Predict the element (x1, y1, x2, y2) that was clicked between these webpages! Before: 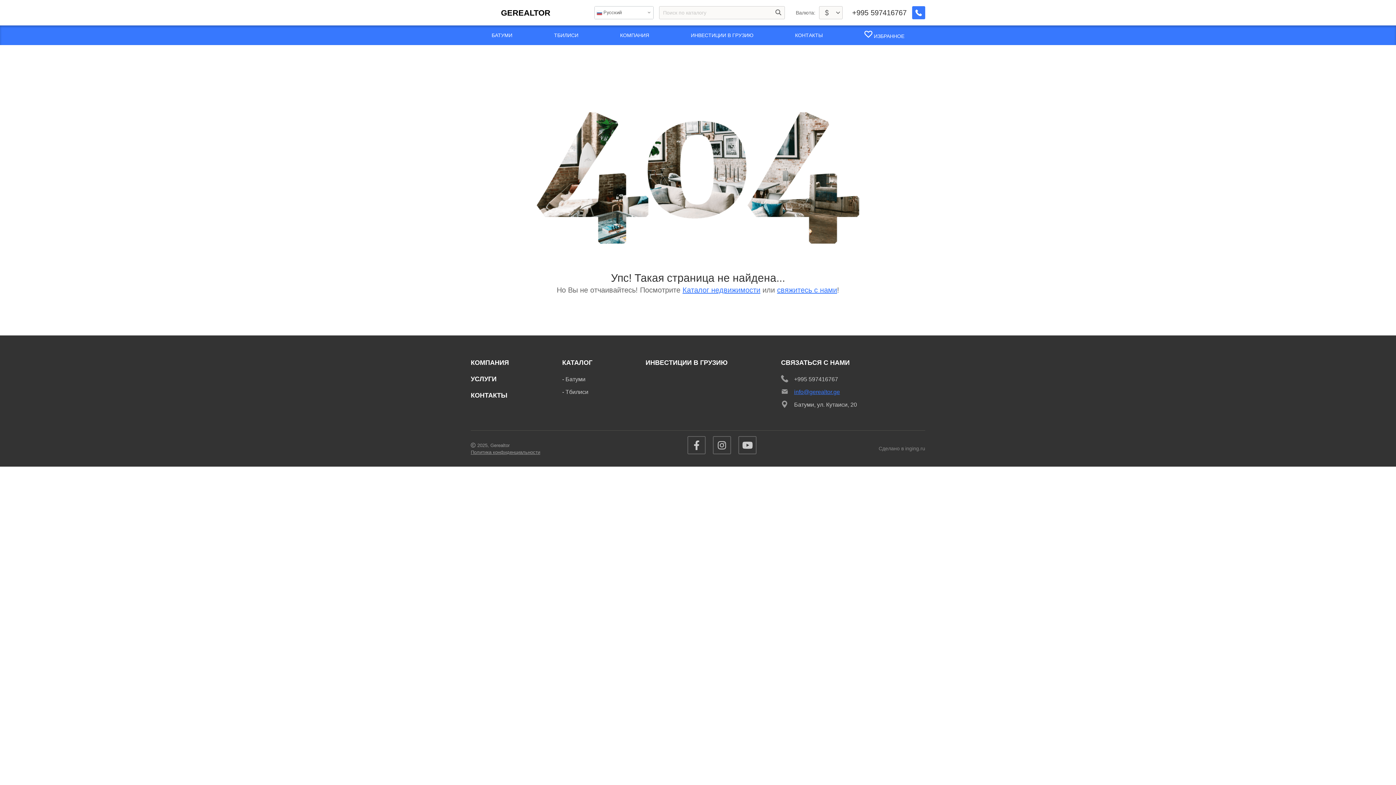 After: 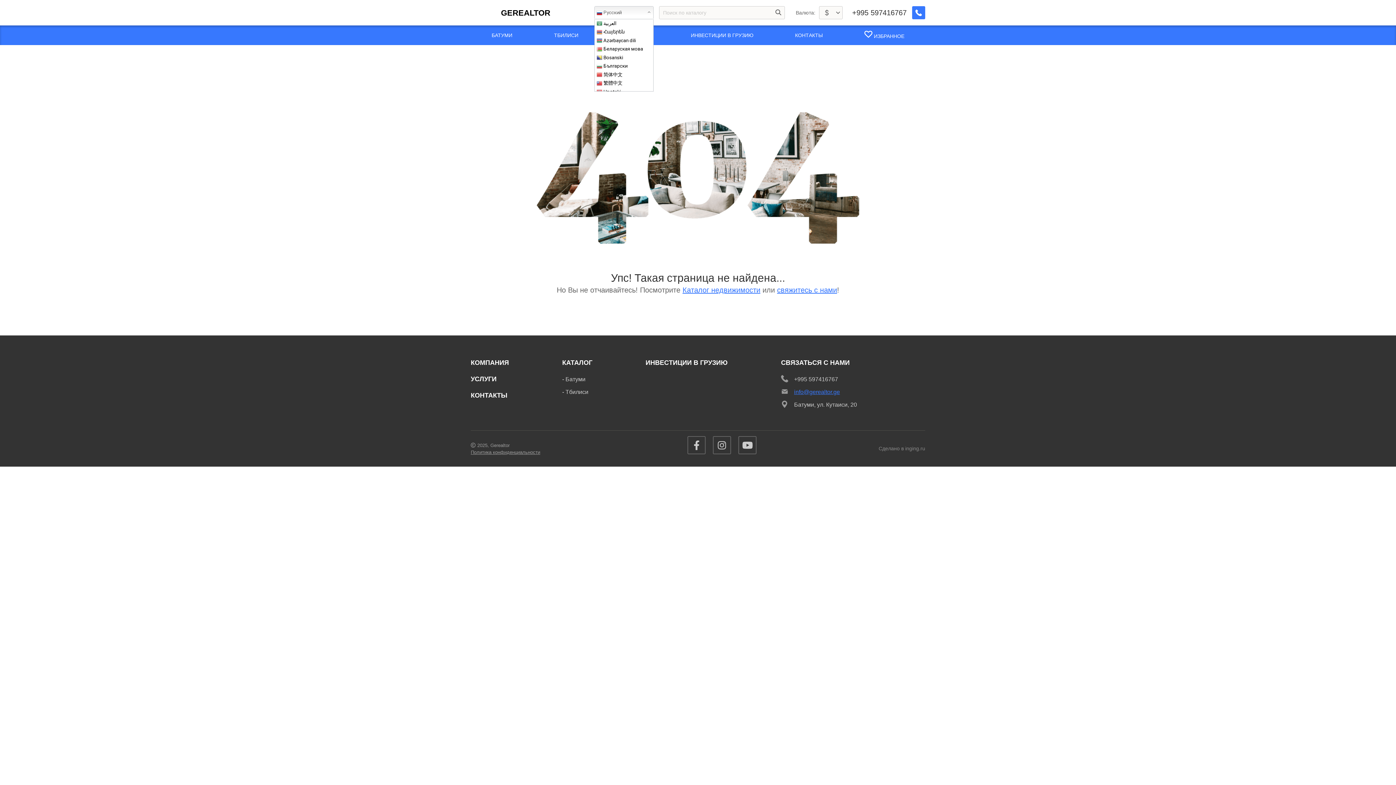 Action: label:  Русский bbox: (594, 6, 653, 19)